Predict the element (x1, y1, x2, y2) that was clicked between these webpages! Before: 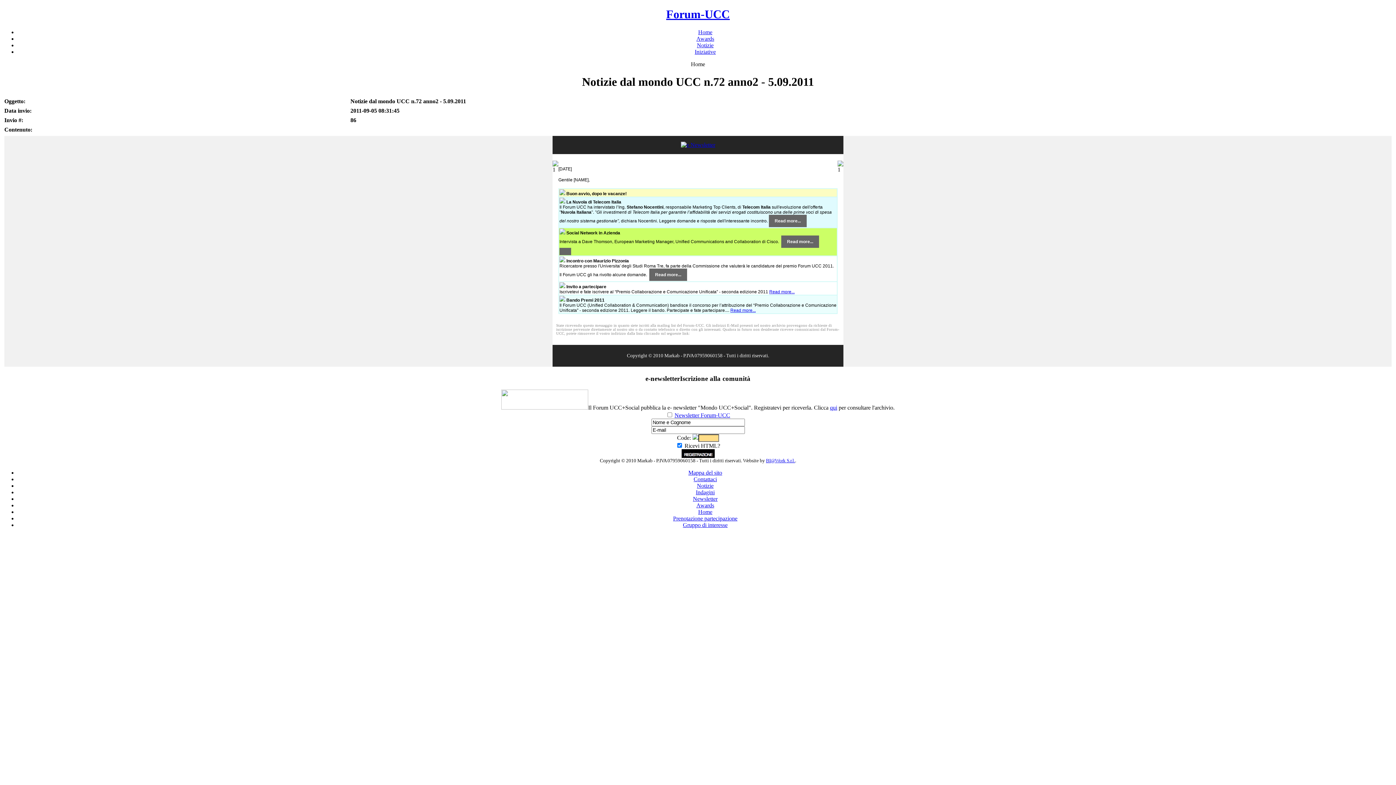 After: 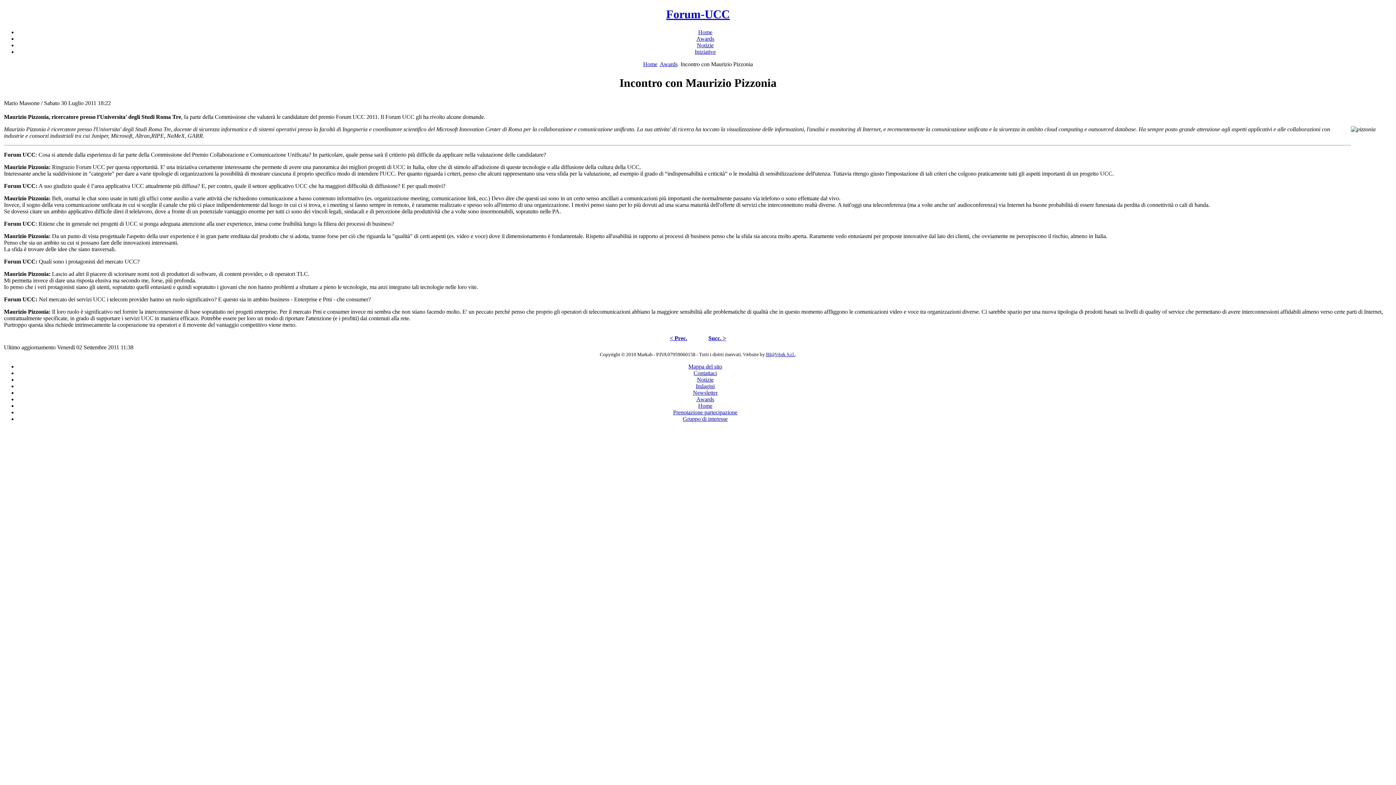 Action: label: Read more... bbox: (649, 272, 690, 277)